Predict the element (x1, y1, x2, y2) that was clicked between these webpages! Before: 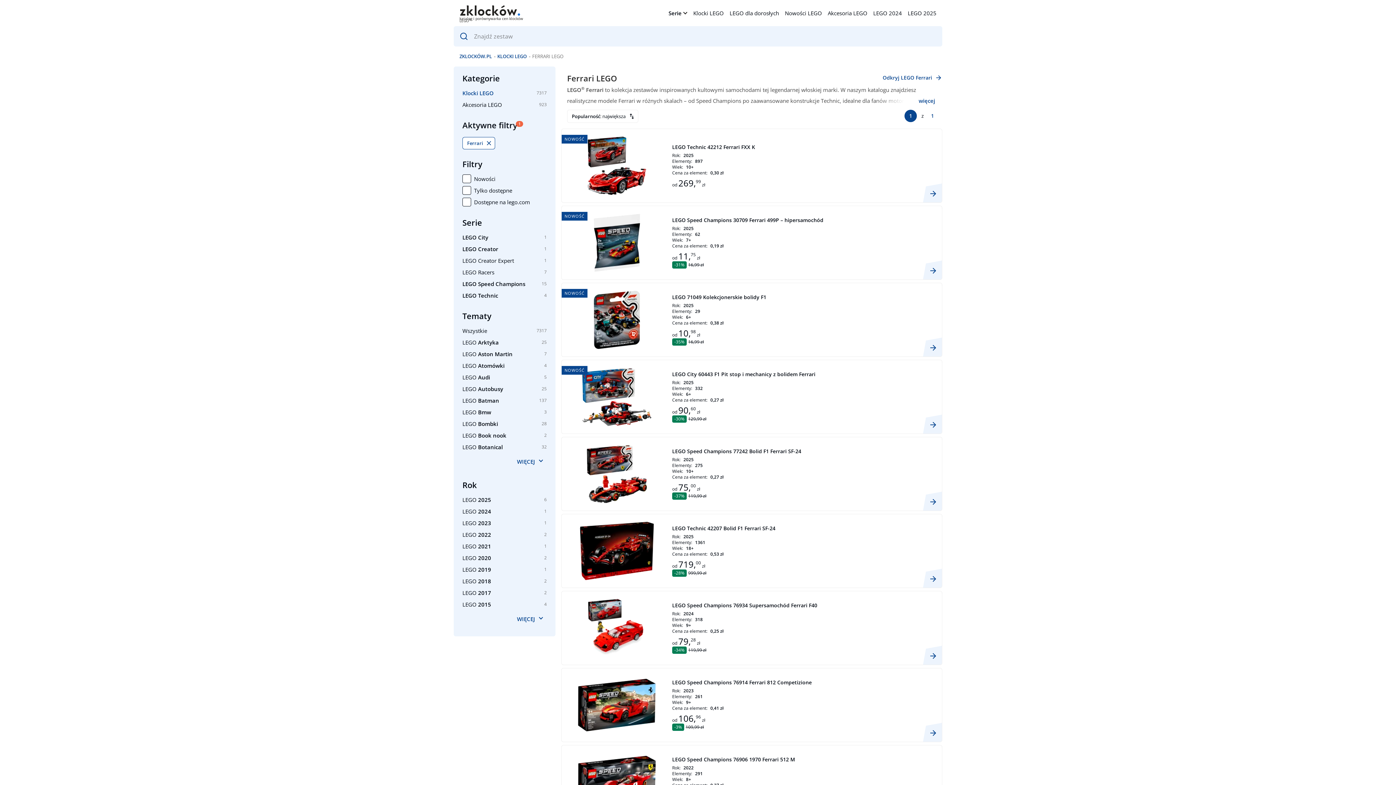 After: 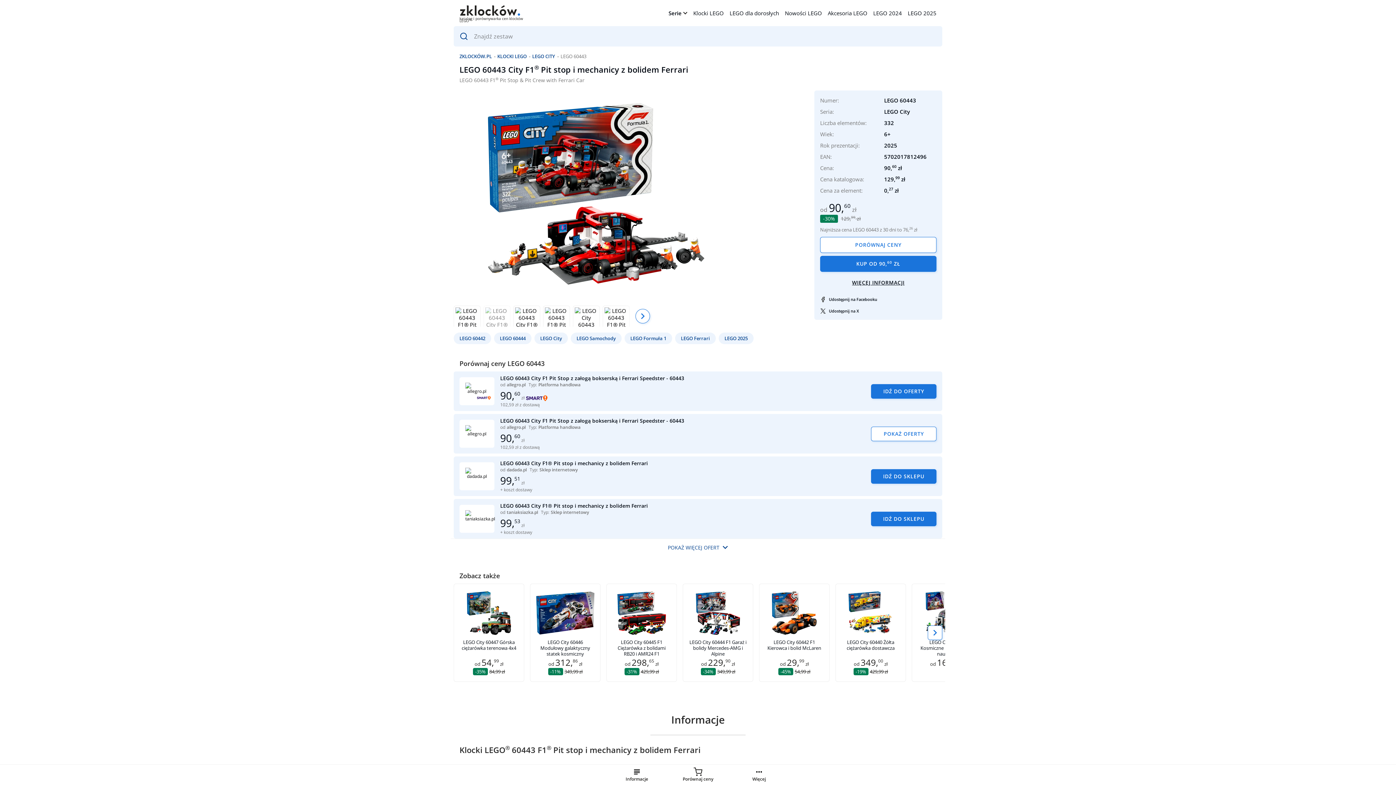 Action: bbox: (672, 377, 942, 428) label: Rok:
2025
Elementy:
332
Wiek:
6+
Cena za element:
0,27 zł
od 90,60 zł
-30%129,99 zł